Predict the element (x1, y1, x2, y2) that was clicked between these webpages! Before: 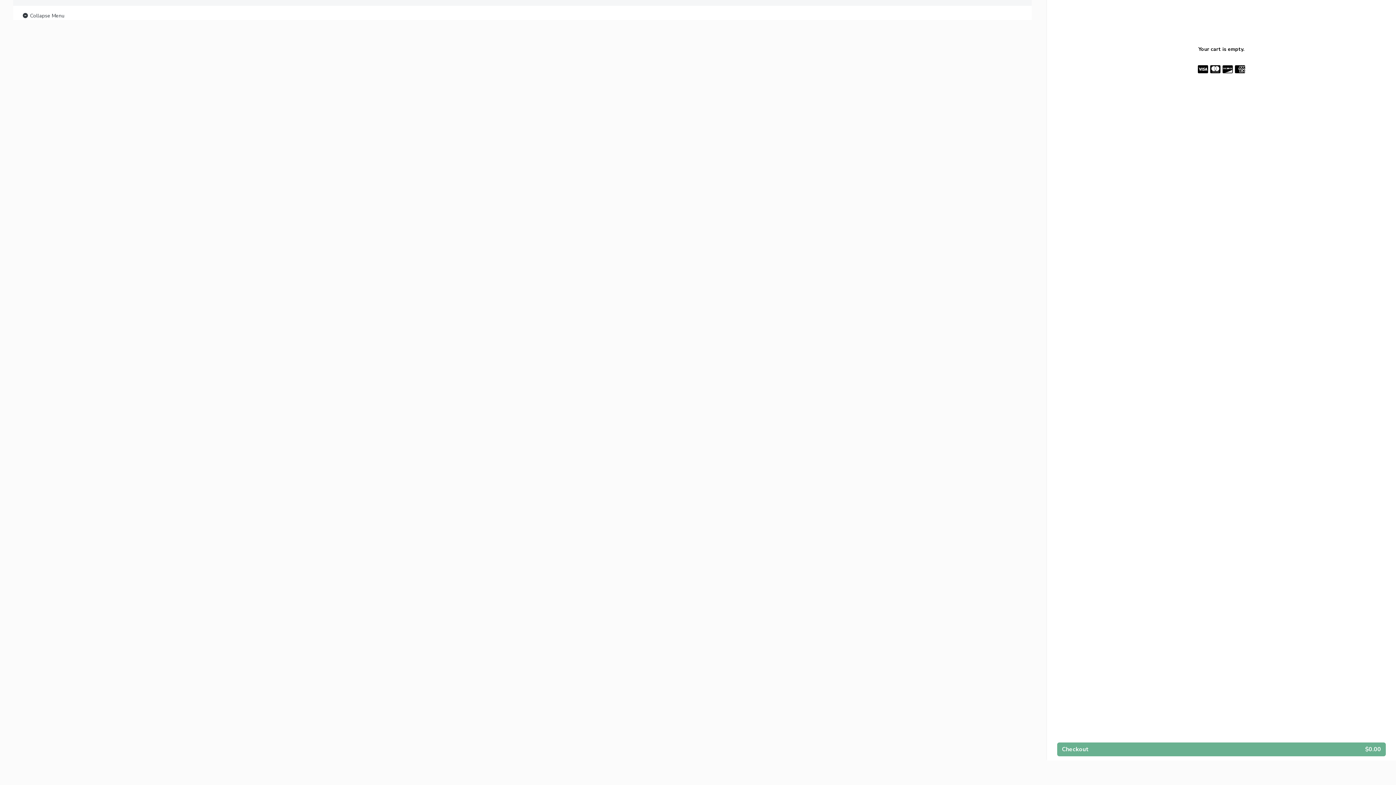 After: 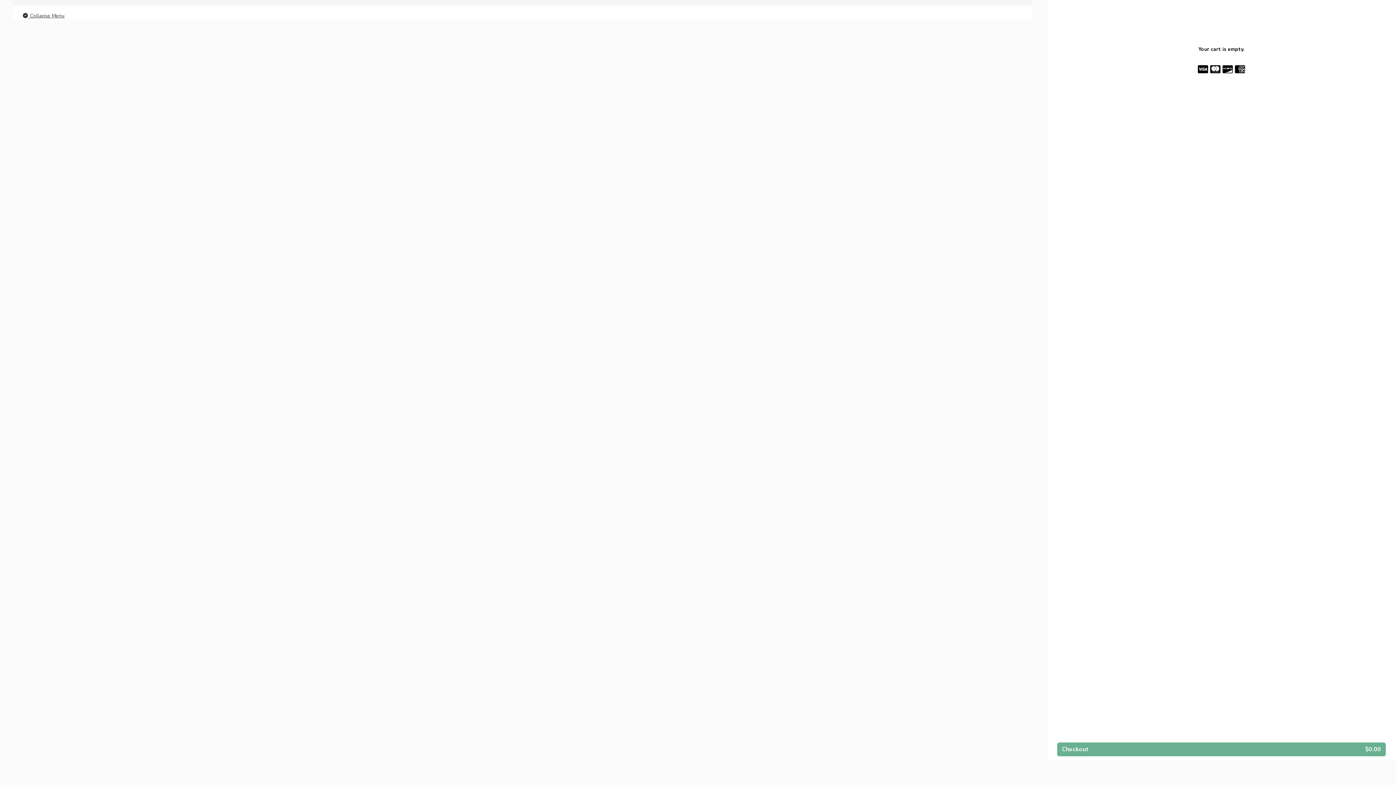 Action: label:  Collapse Menu bbox: (21, 11, 64, 20)